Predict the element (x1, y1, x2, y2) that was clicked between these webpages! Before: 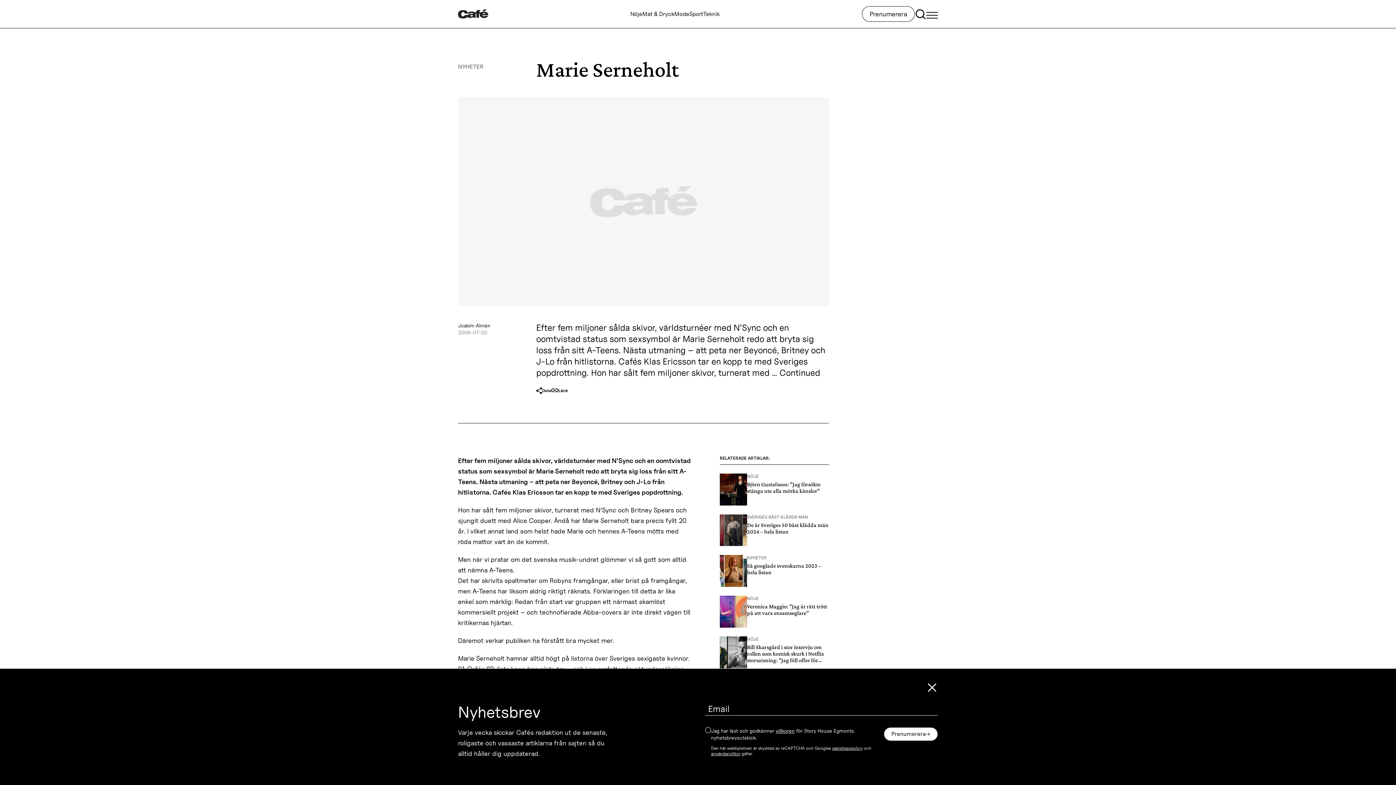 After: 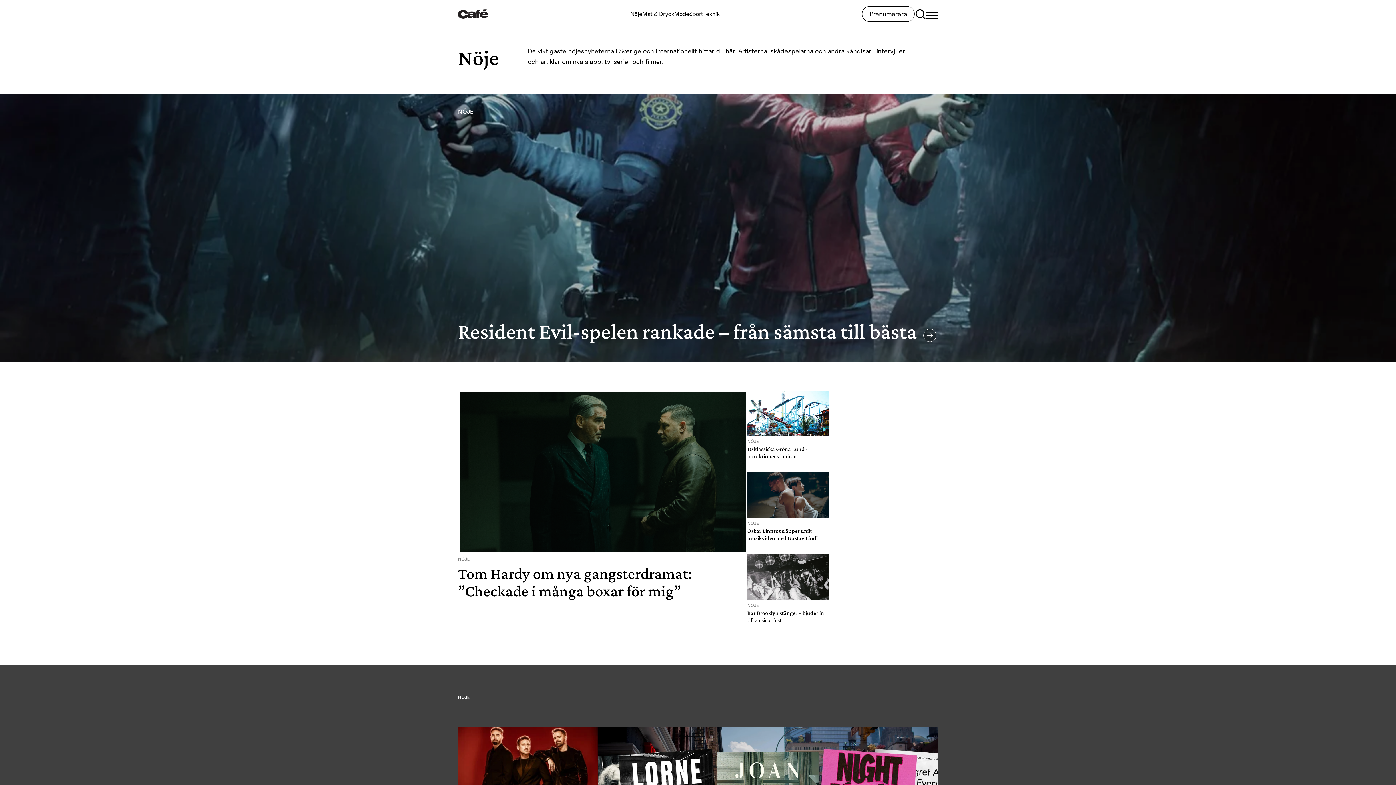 Action: label: Nöje bbox: (630, 10, 642, 17)